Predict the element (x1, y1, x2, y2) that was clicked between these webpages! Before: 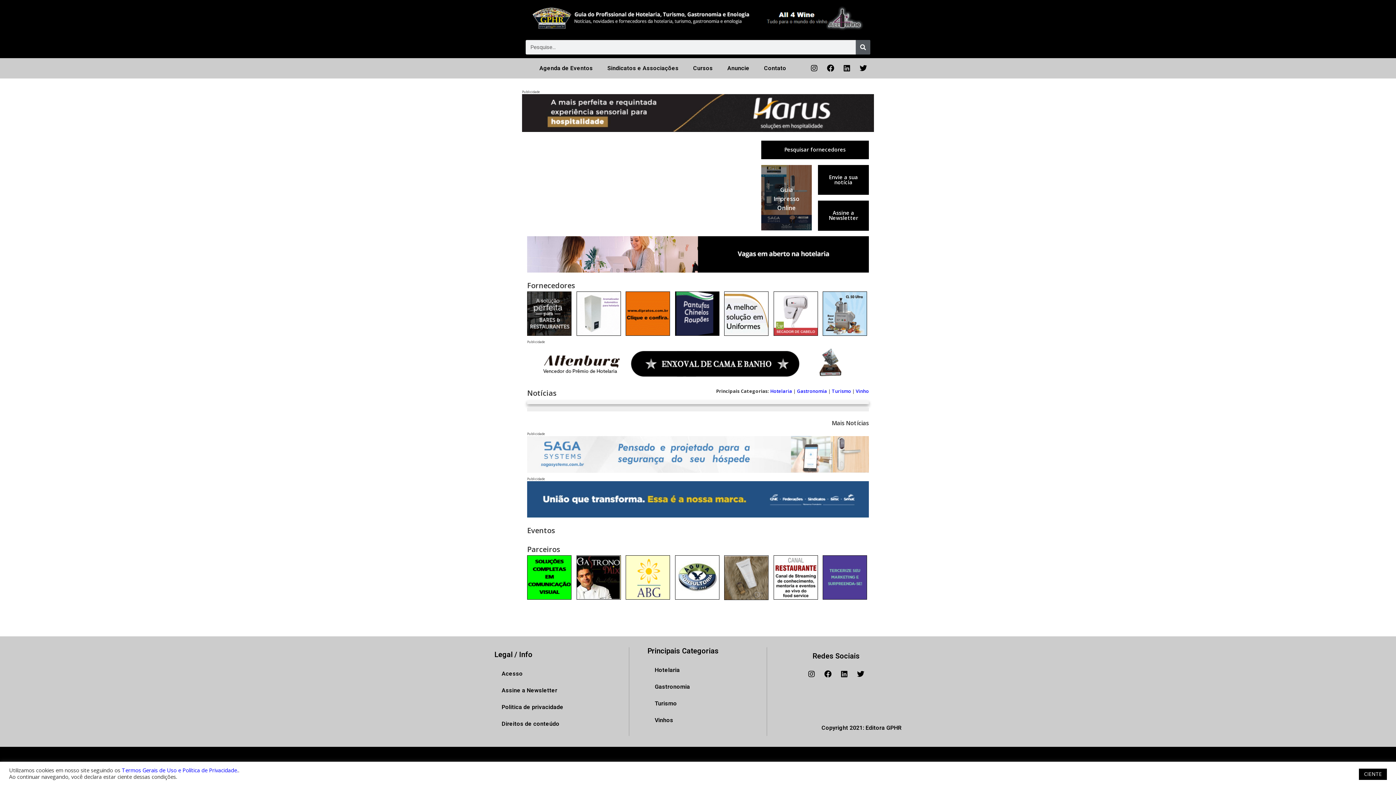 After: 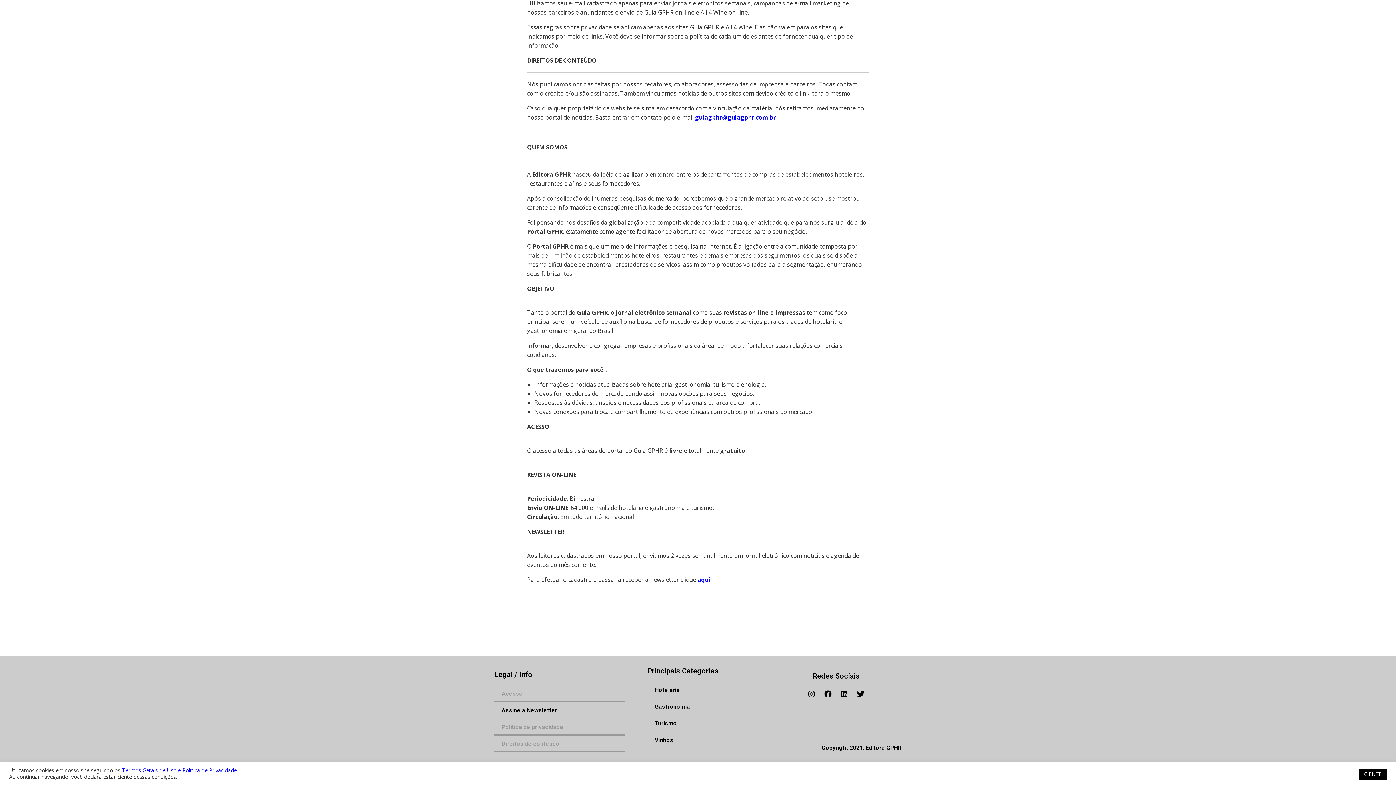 Action: label: Acesso bbox: (494, 665, 625, 682)